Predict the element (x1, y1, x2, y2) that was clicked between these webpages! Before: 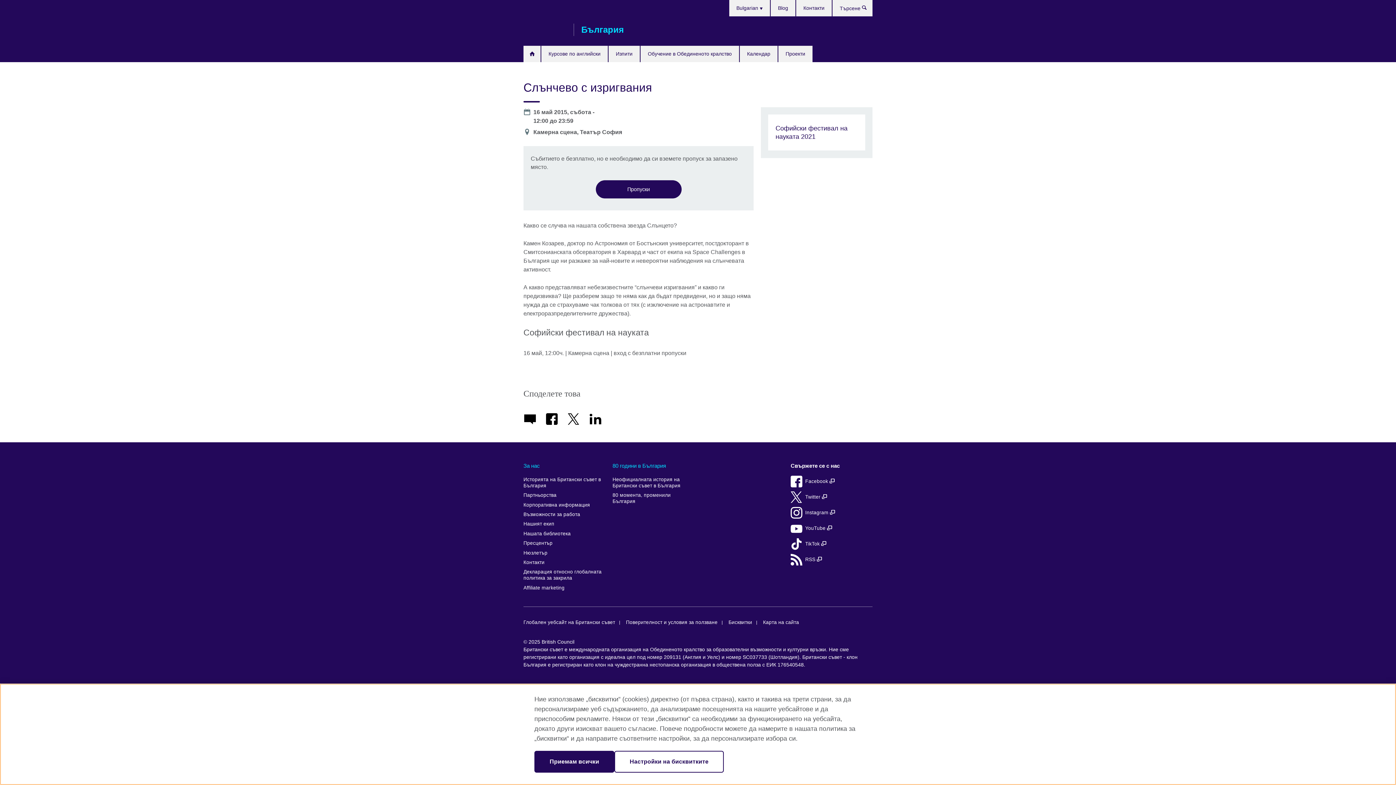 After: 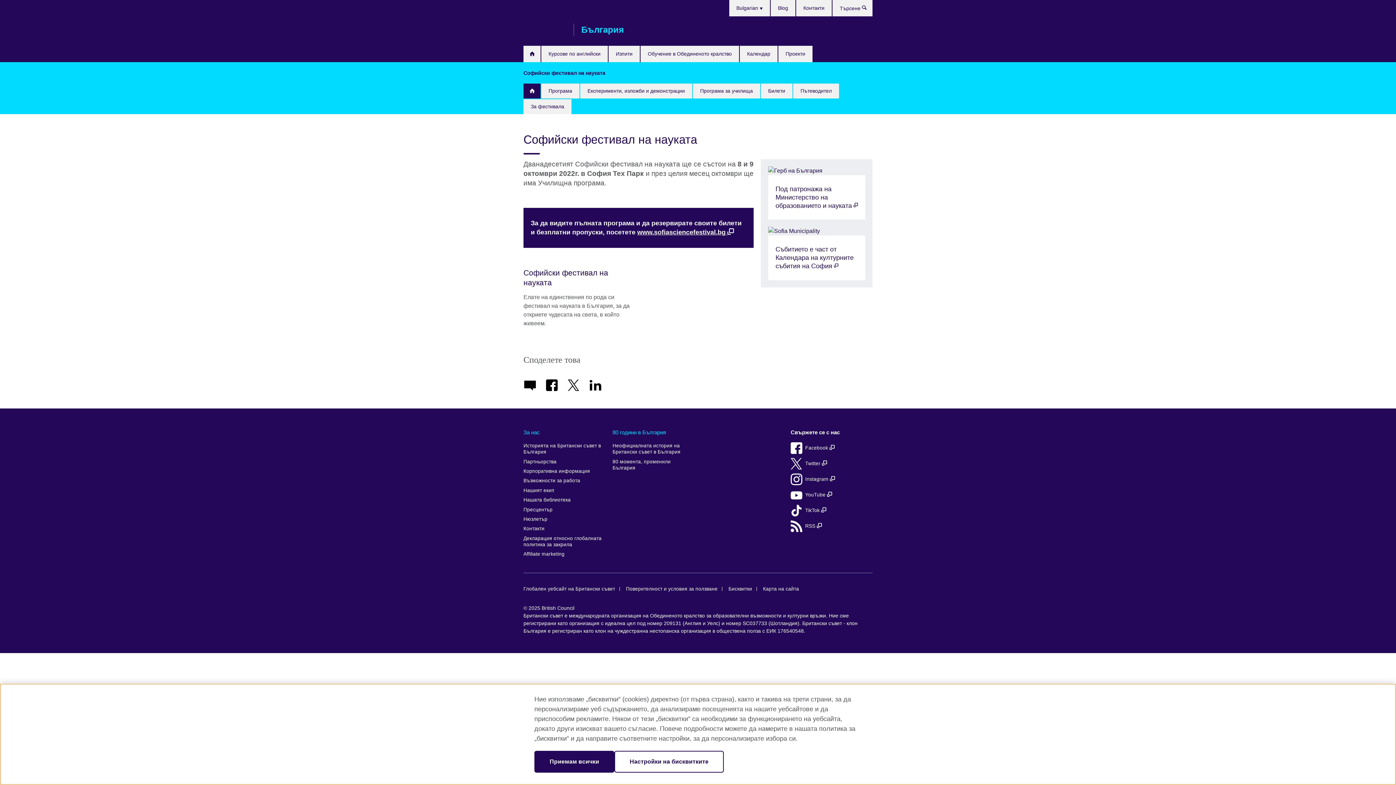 Action: bbox: (768, 114, 865, 150) label: Софийски фестивал на науката 2021

15-16 май в София Тех Парк